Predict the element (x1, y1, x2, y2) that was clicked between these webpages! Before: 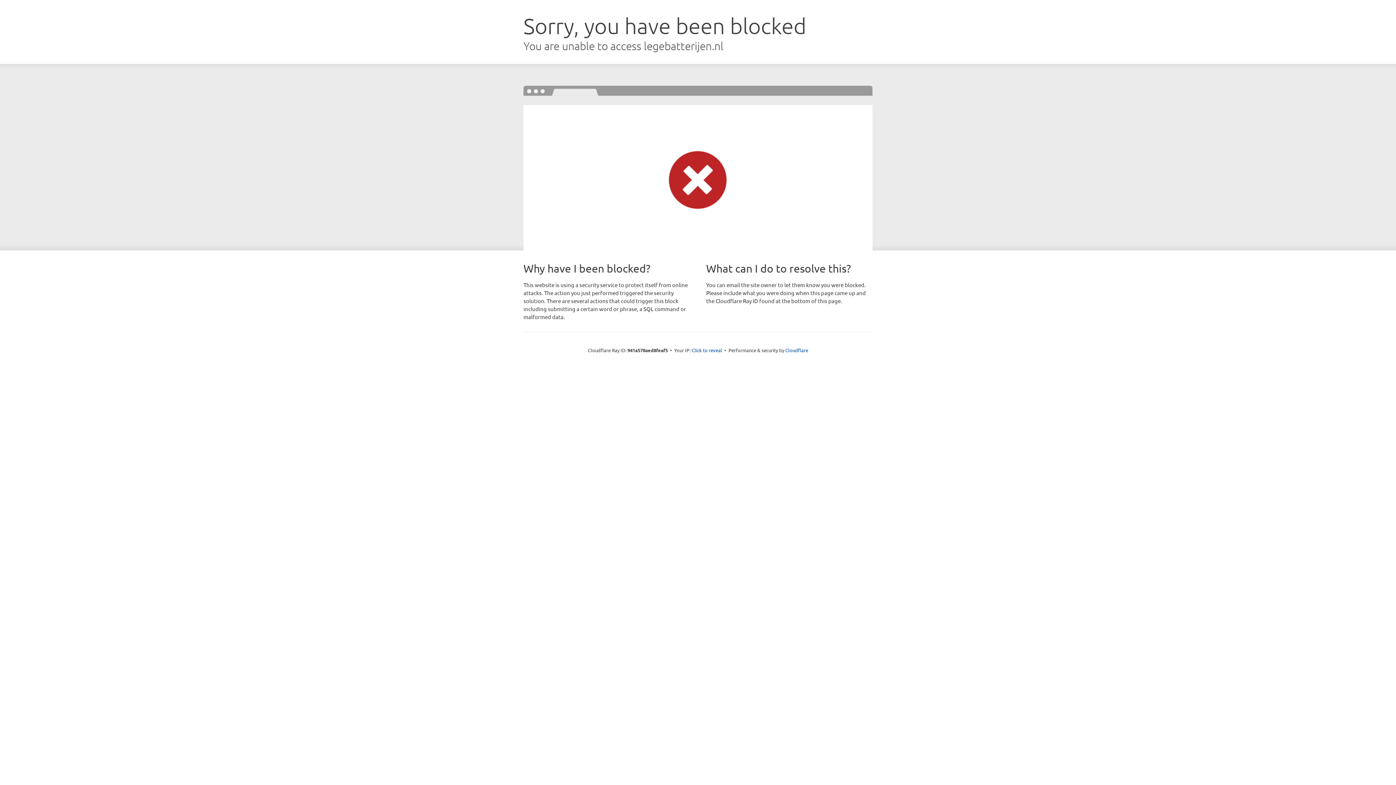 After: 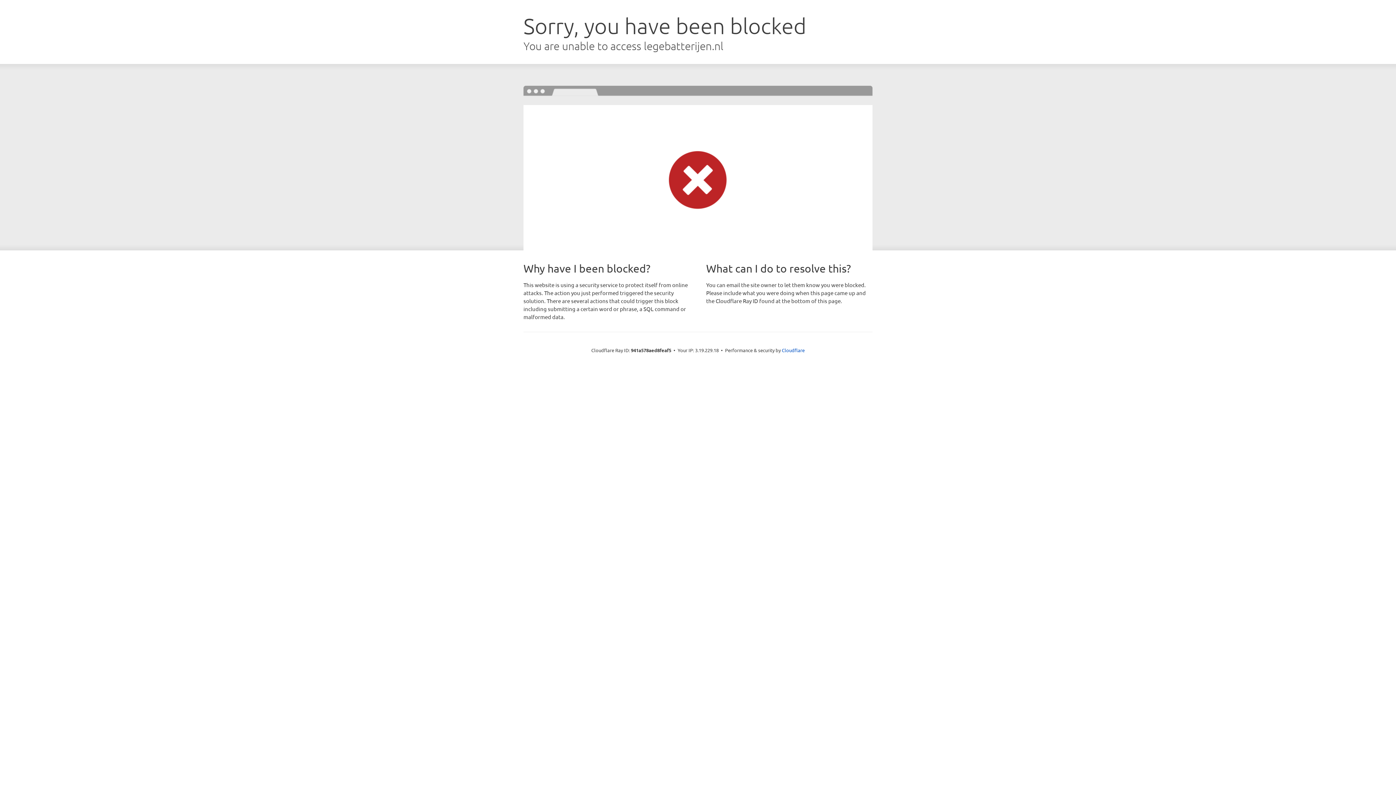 Action: bbox: (691, 346, 722, 353) label: Click to reveal